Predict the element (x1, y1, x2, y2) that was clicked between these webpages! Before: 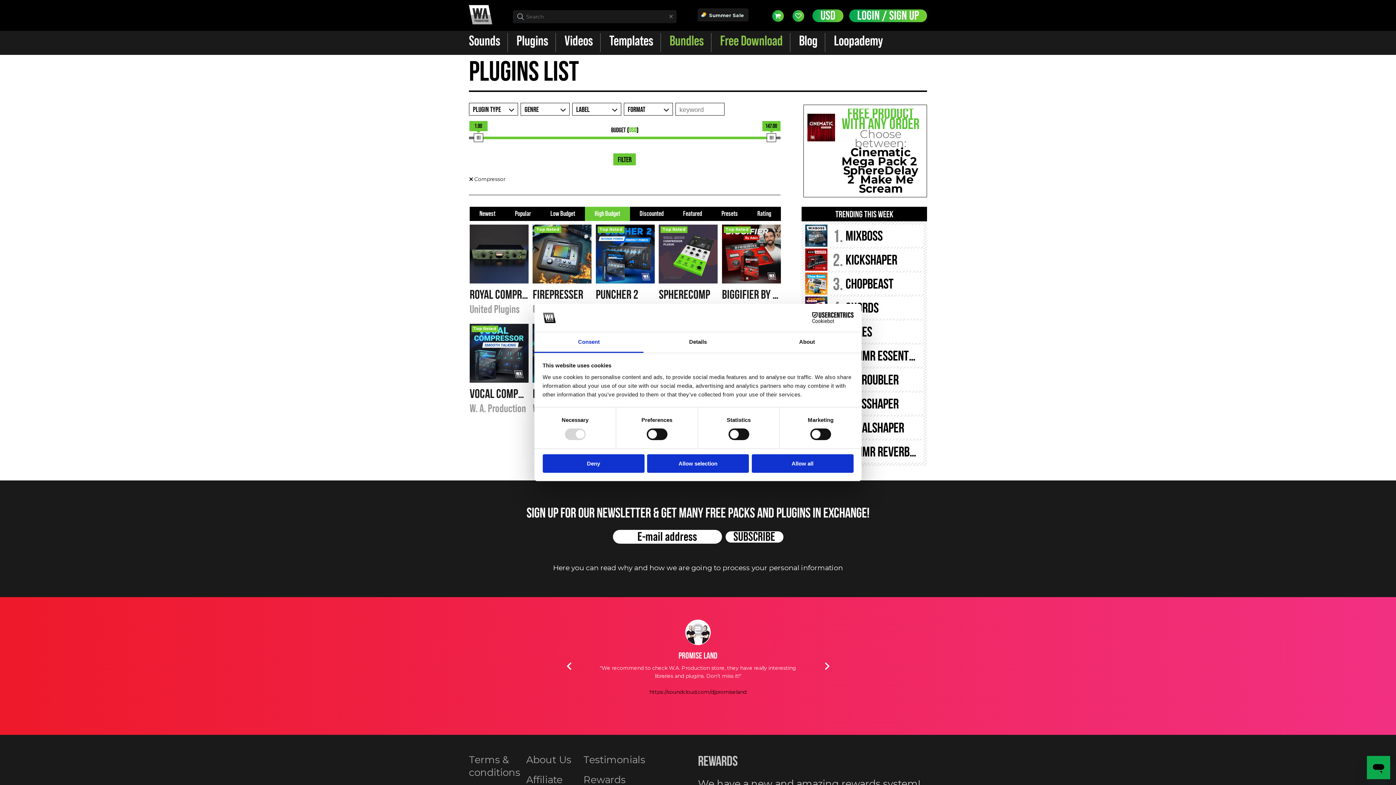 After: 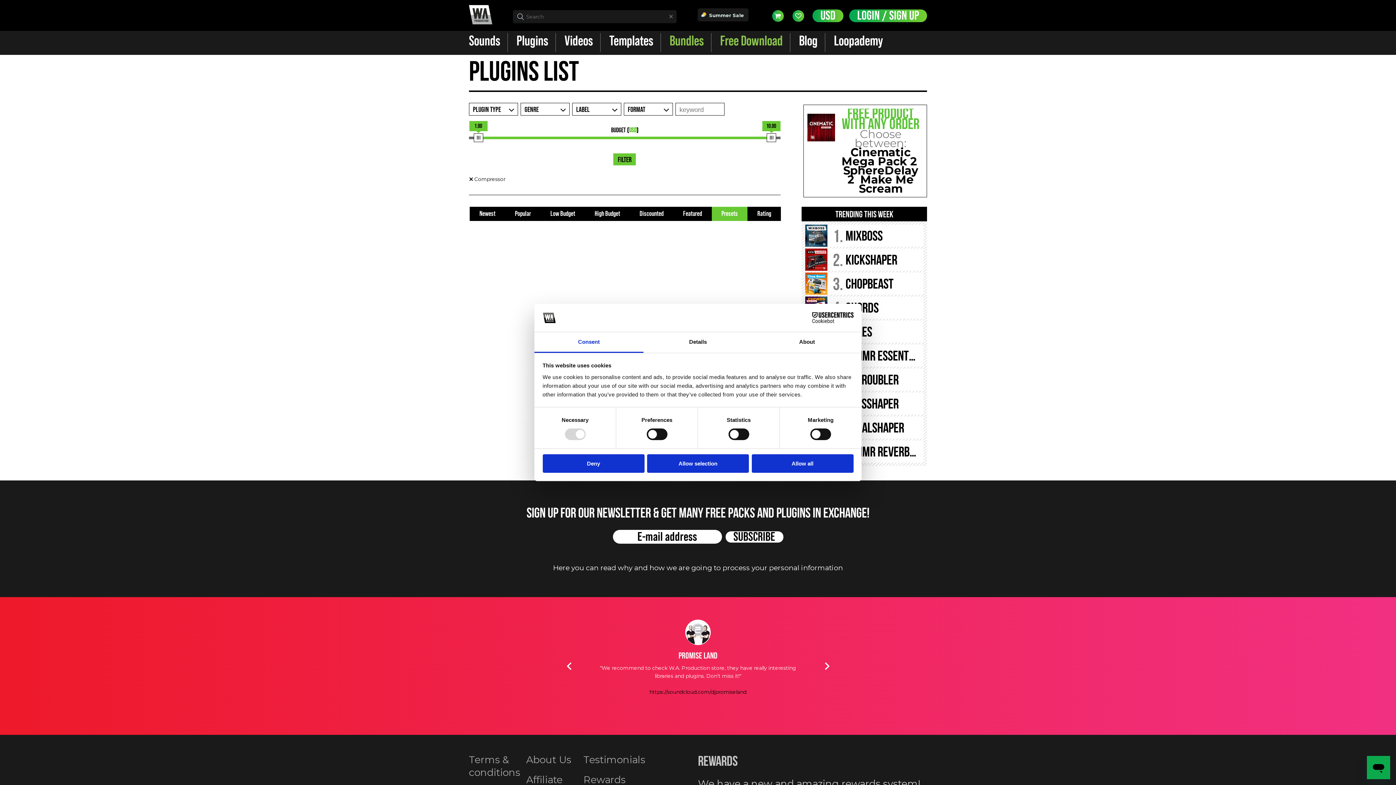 Action: bbox: (711, 206, 747, 221) label: Presets